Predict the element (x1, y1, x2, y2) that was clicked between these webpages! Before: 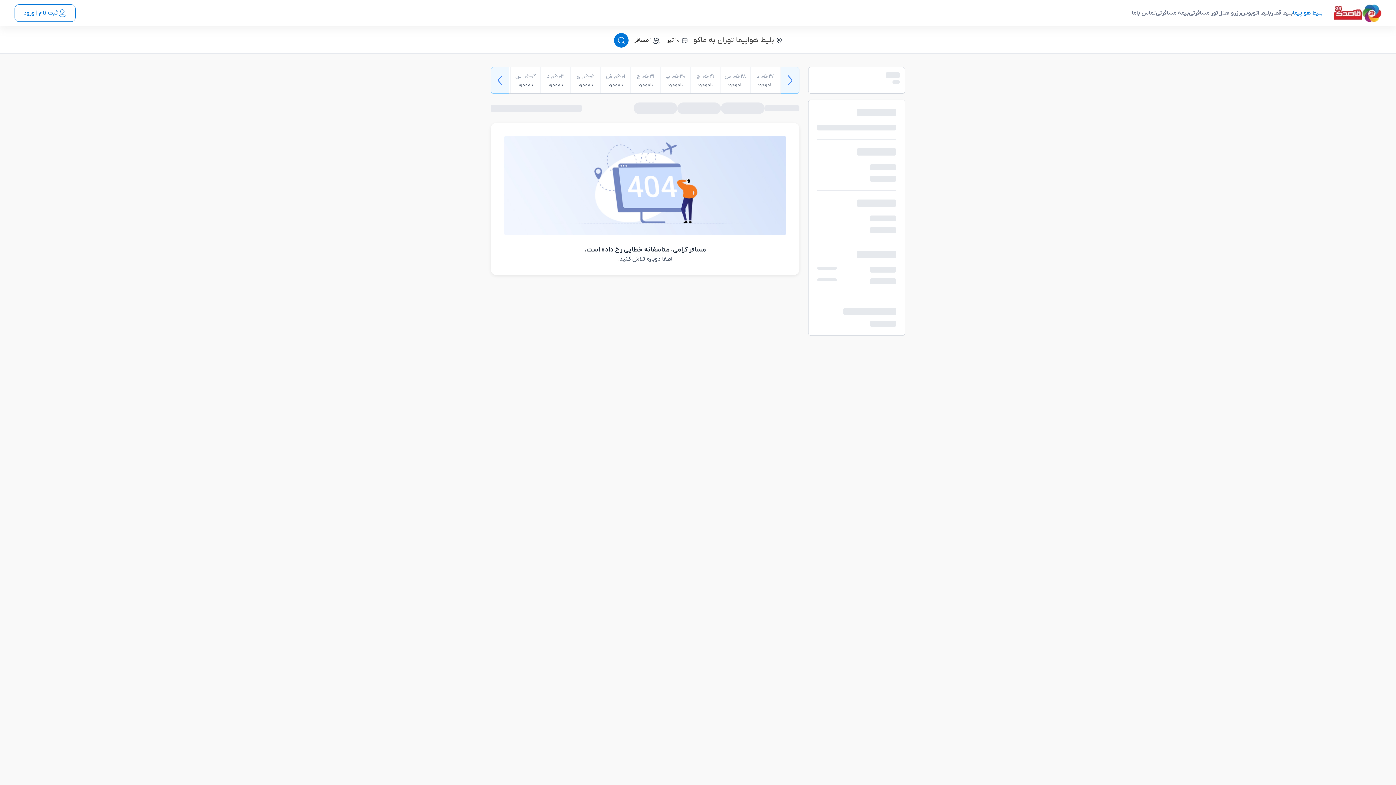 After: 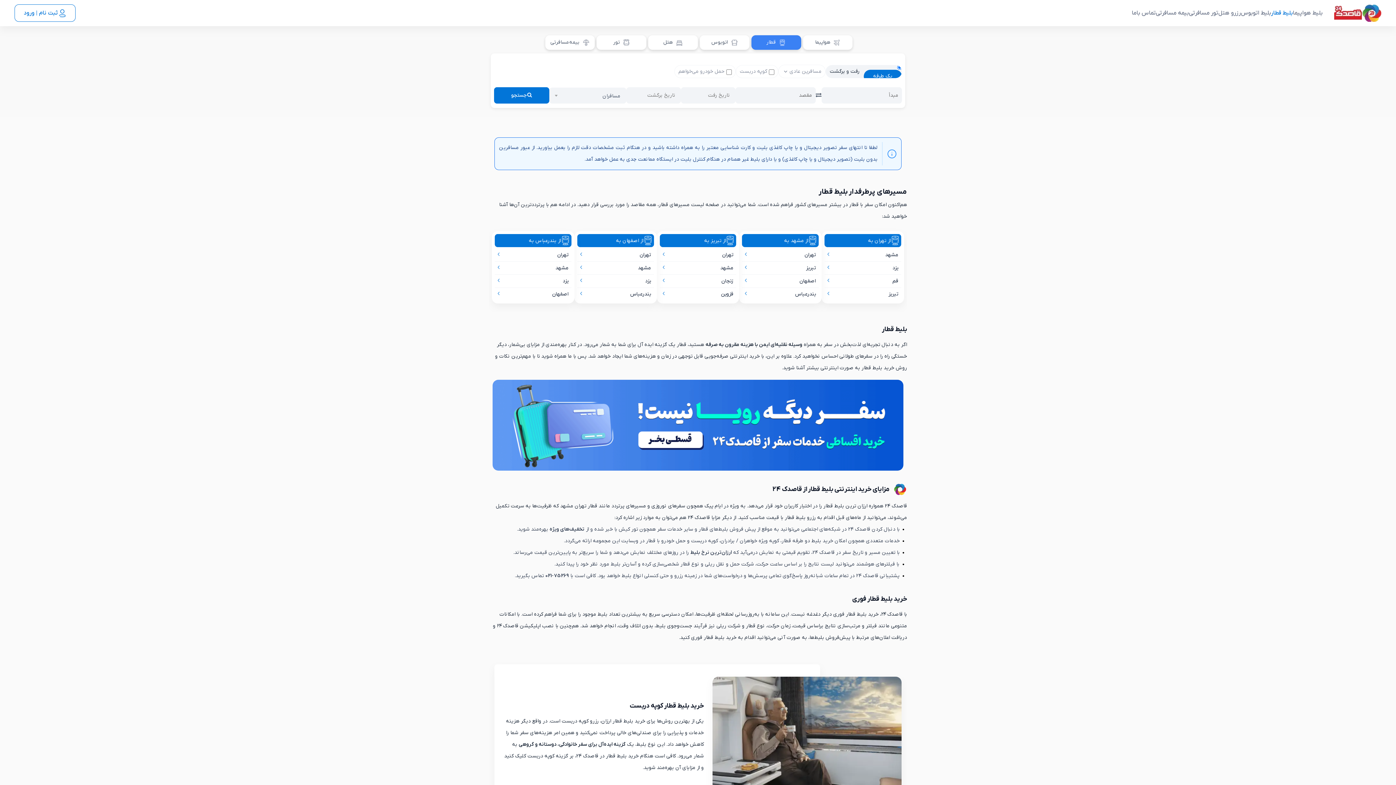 Action: label: بلیط قطار bbox: (1271, 9, 1293, 16)